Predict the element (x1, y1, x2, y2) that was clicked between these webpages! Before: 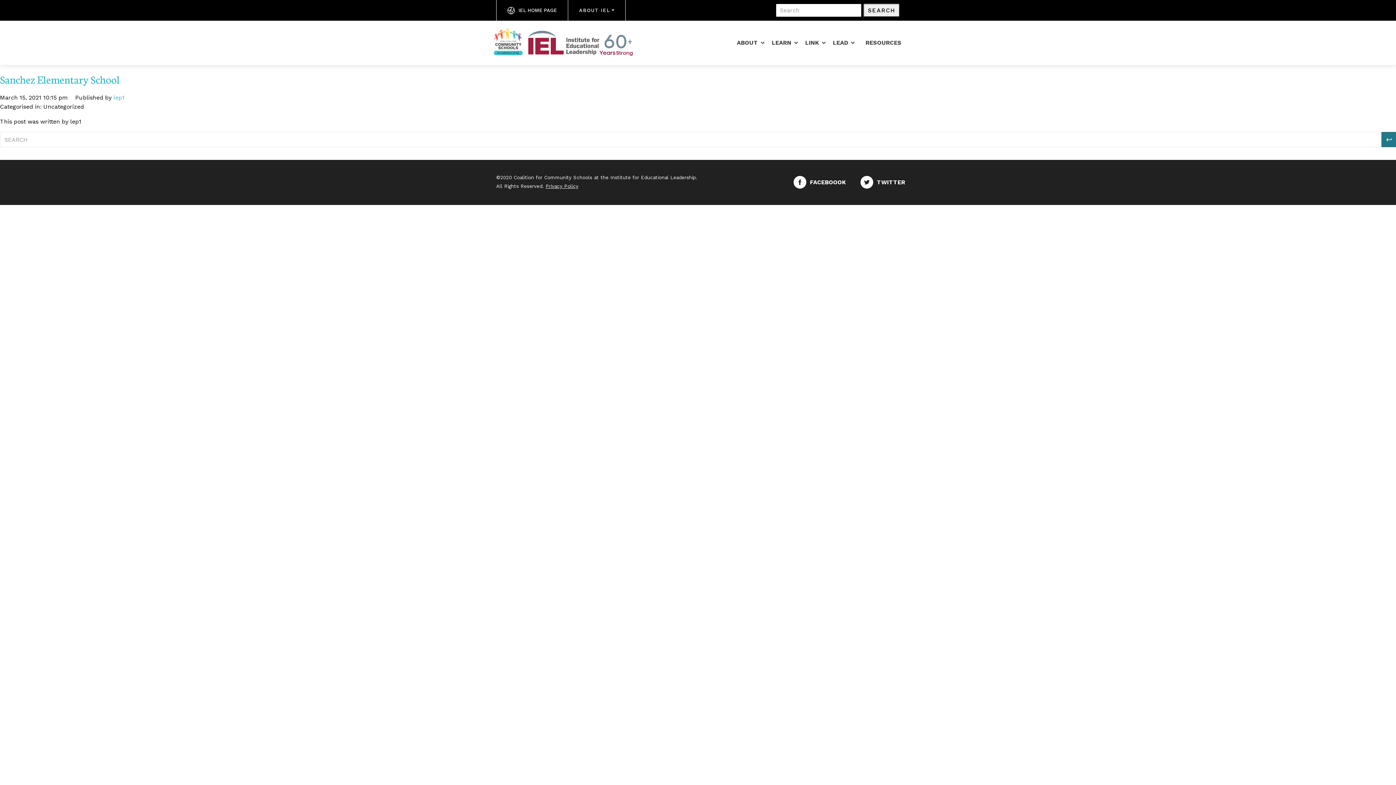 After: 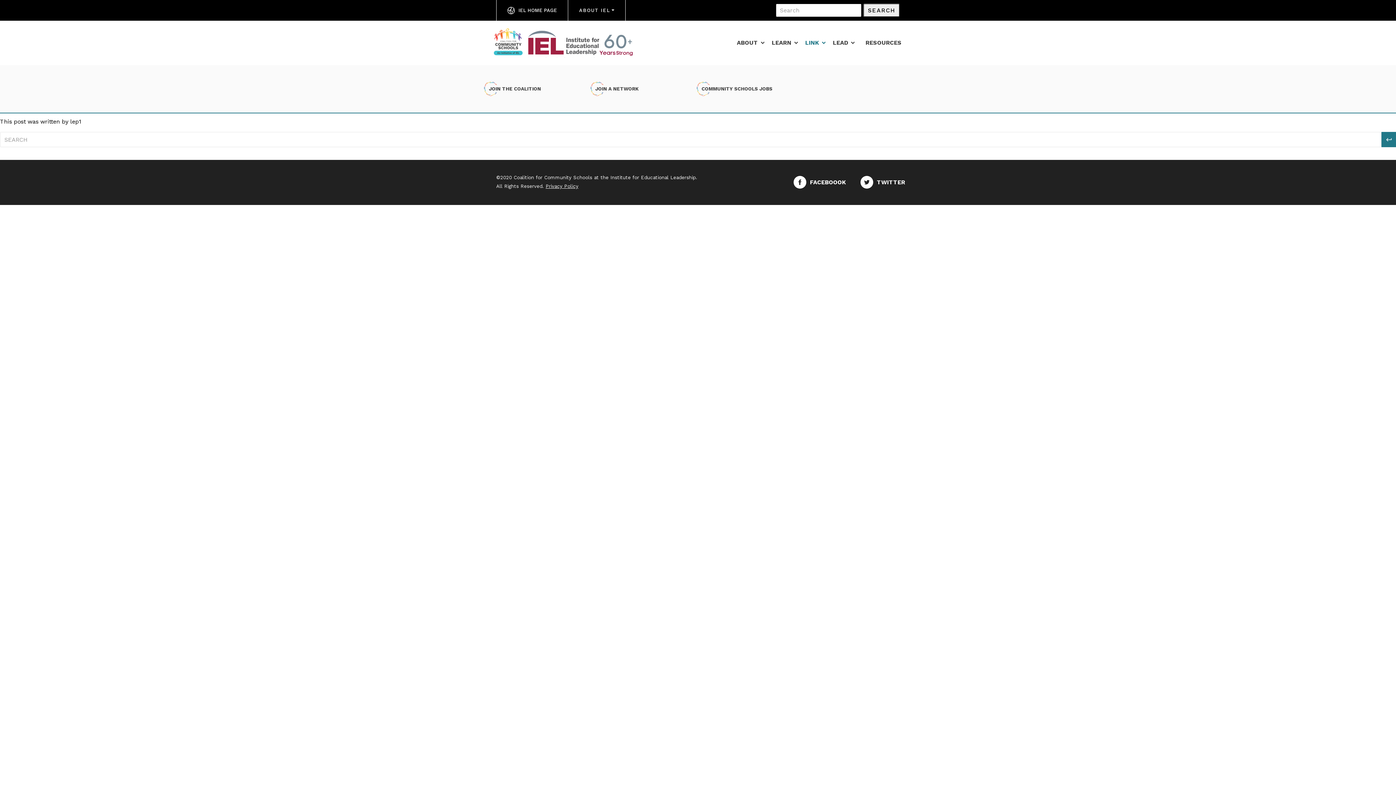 Action: bbox: (801, 32, 829, 52) label: LINK